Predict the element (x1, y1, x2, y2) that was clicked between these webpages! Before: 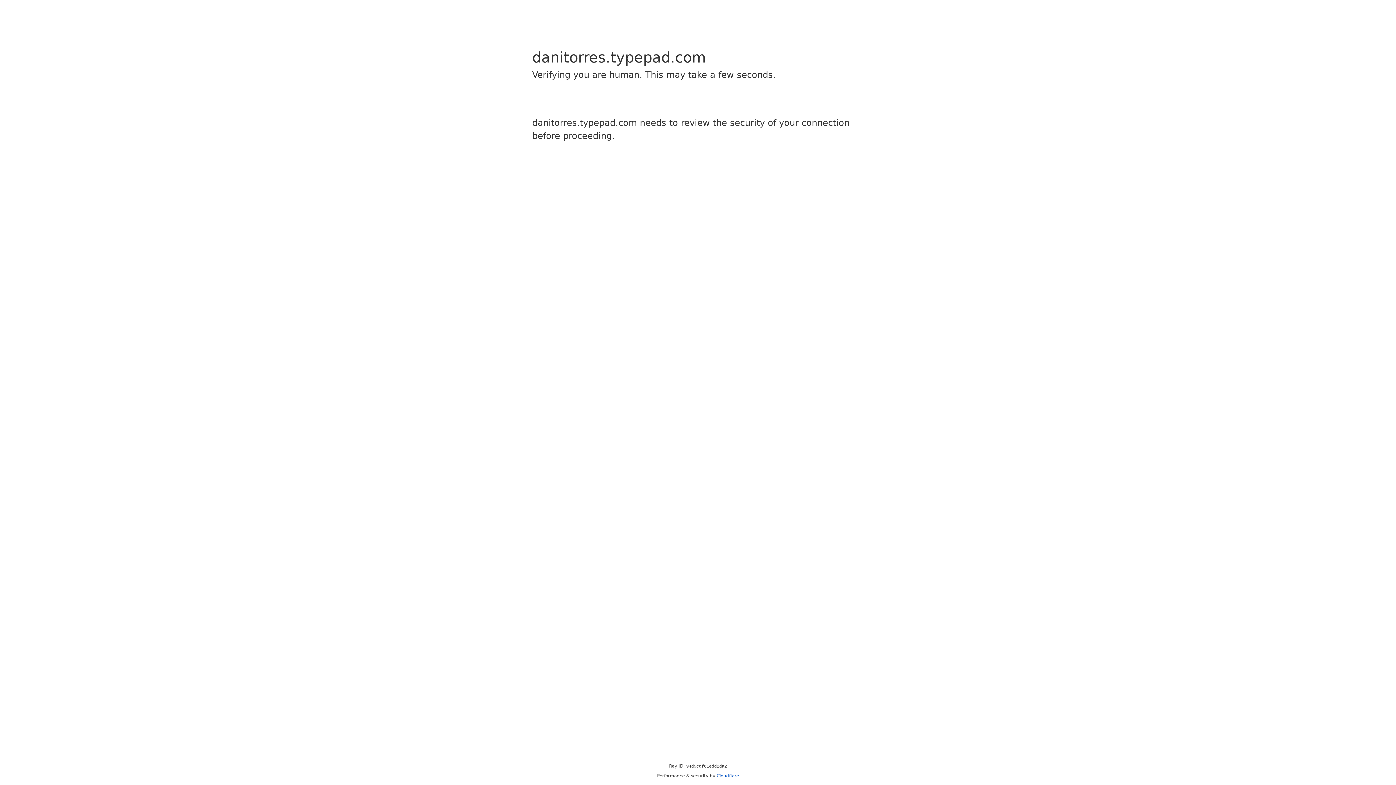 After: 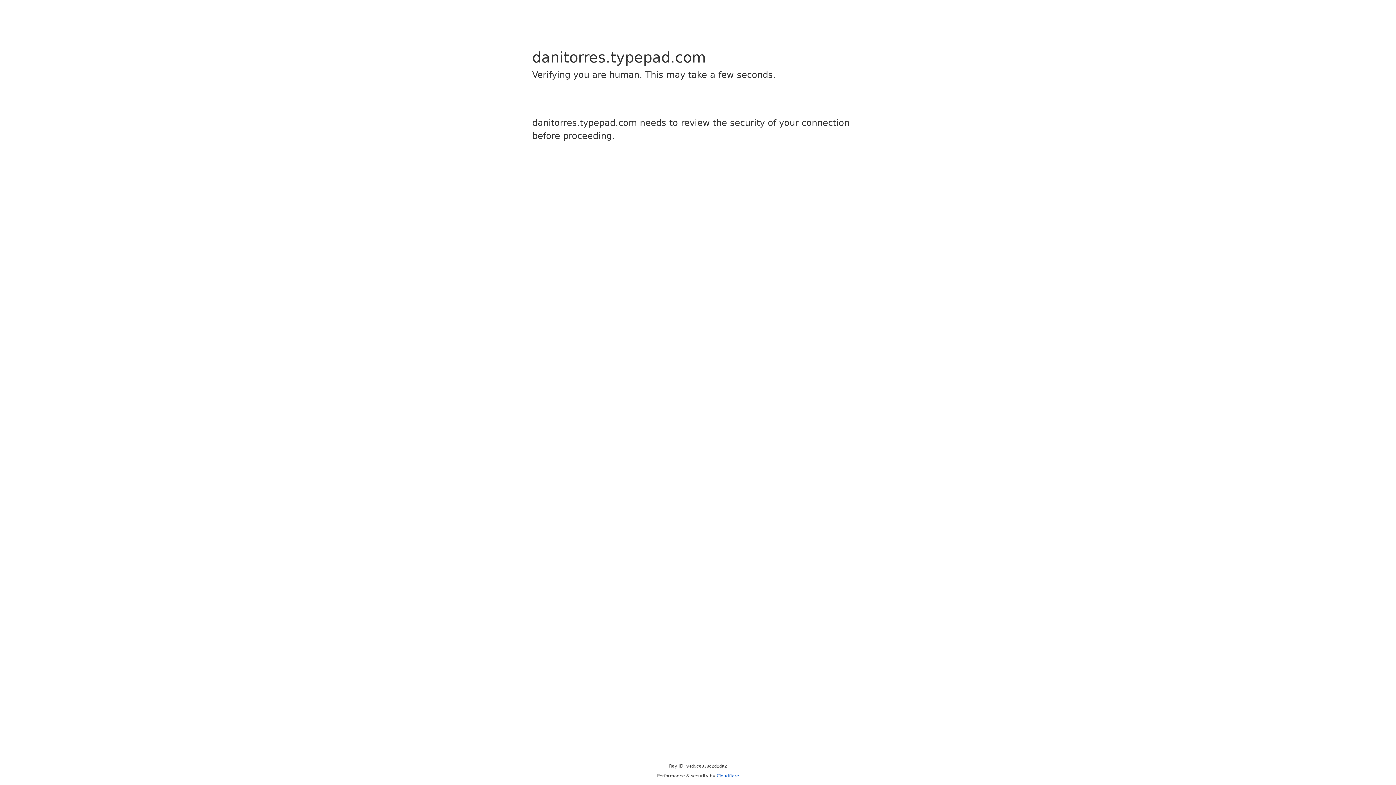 Action: bbox: (716, 773, 739, 778) label: Cloudflare